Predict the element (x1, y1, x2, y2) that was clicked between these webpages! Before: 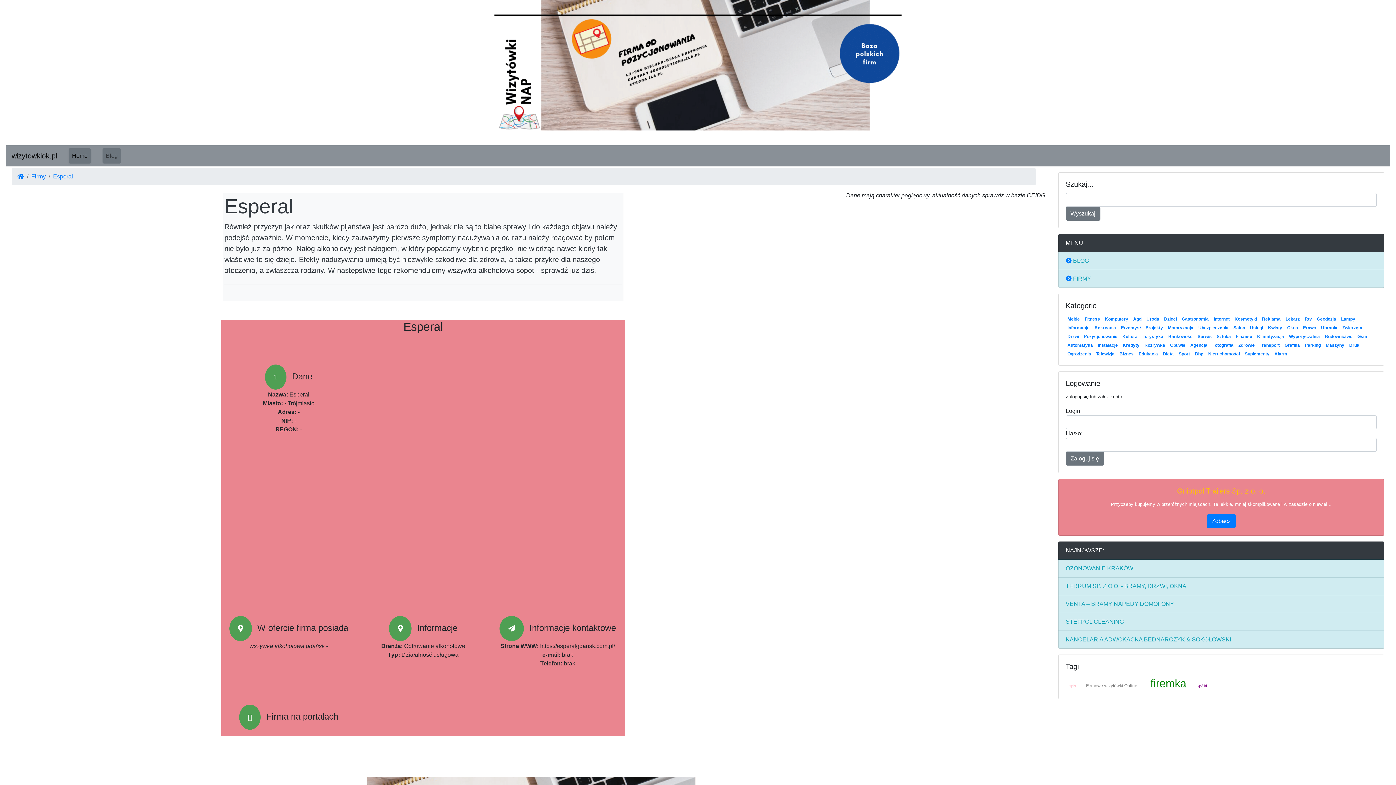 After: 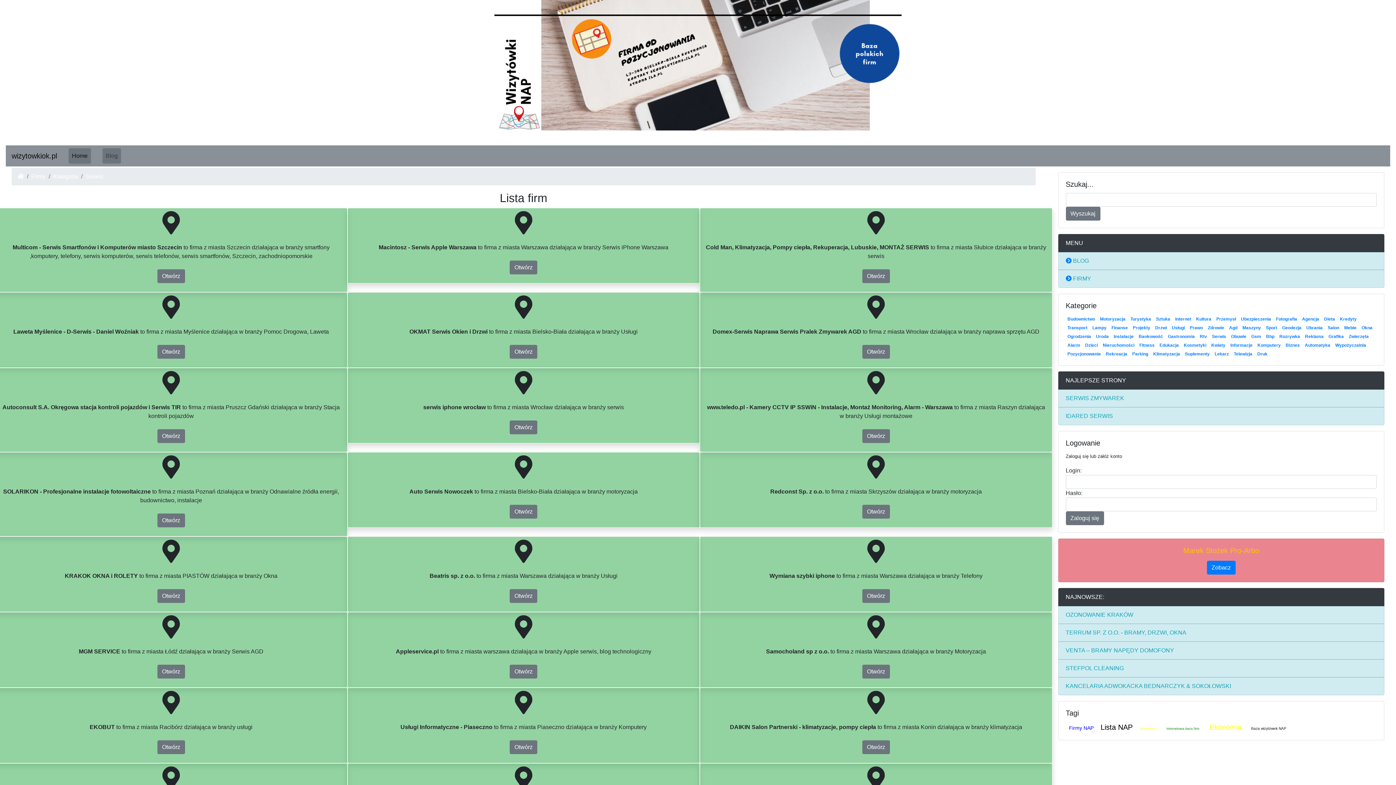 Action: bbox: (1196, 333, 1213, 340) label: Serwis